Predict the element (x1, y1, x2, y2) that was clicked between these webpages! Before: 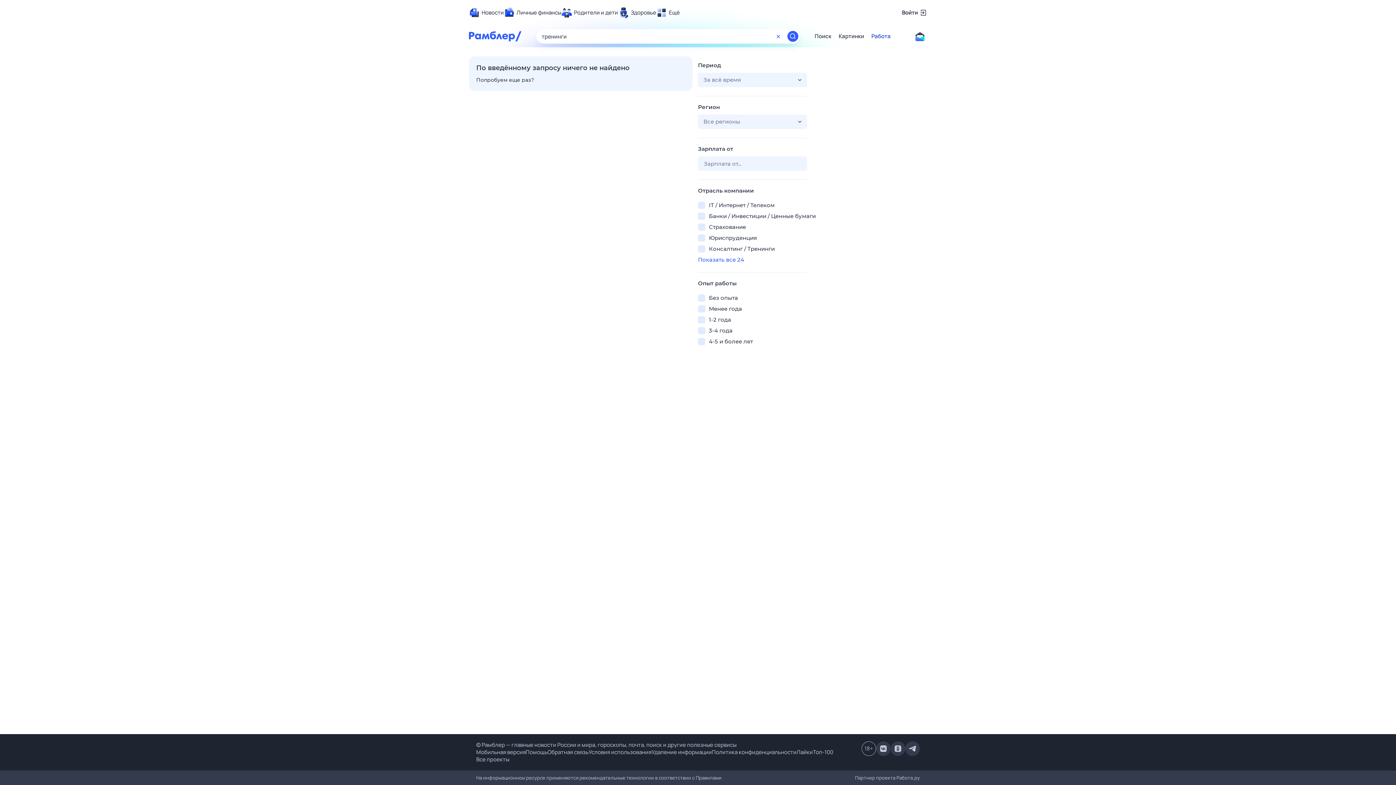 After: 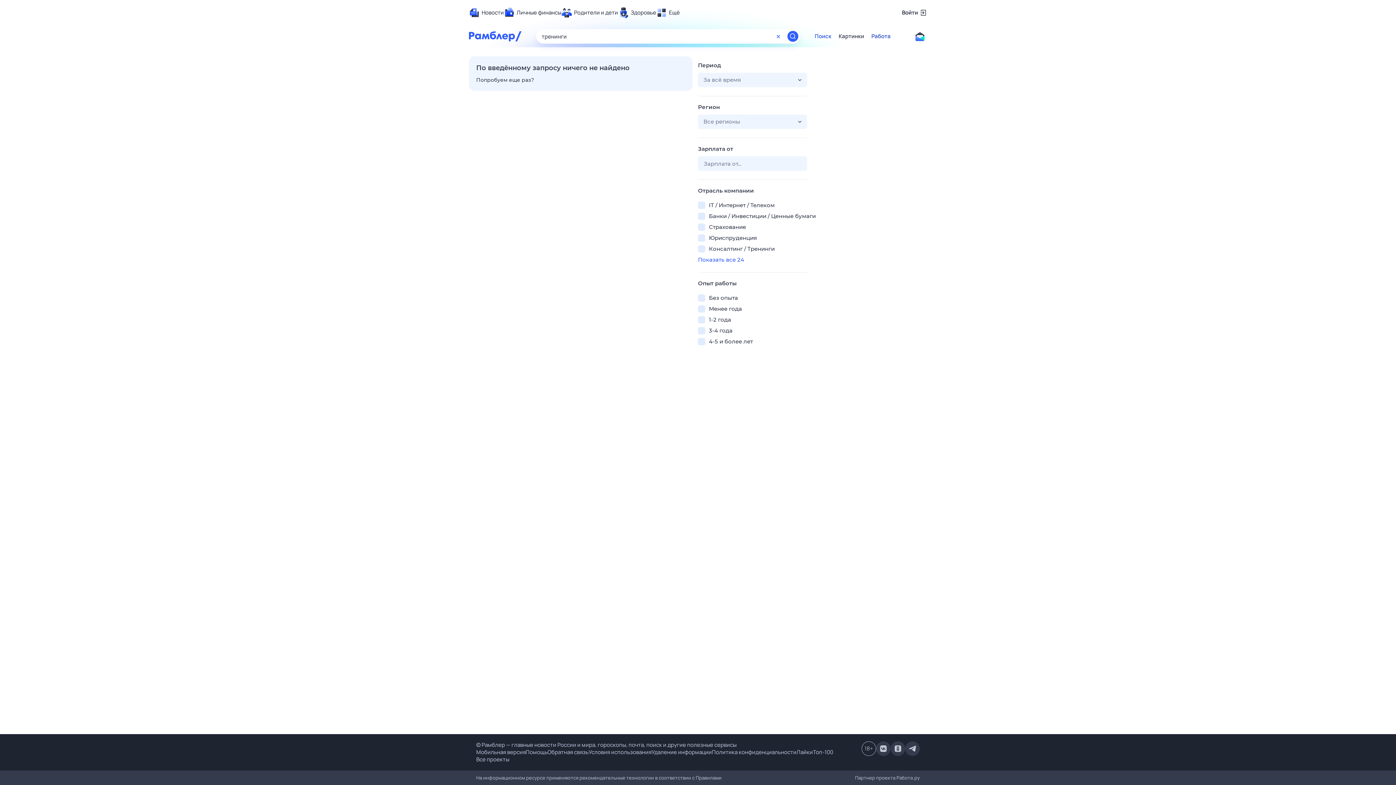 Action: label: Поиск bbox: (814, 32, 831, 40)